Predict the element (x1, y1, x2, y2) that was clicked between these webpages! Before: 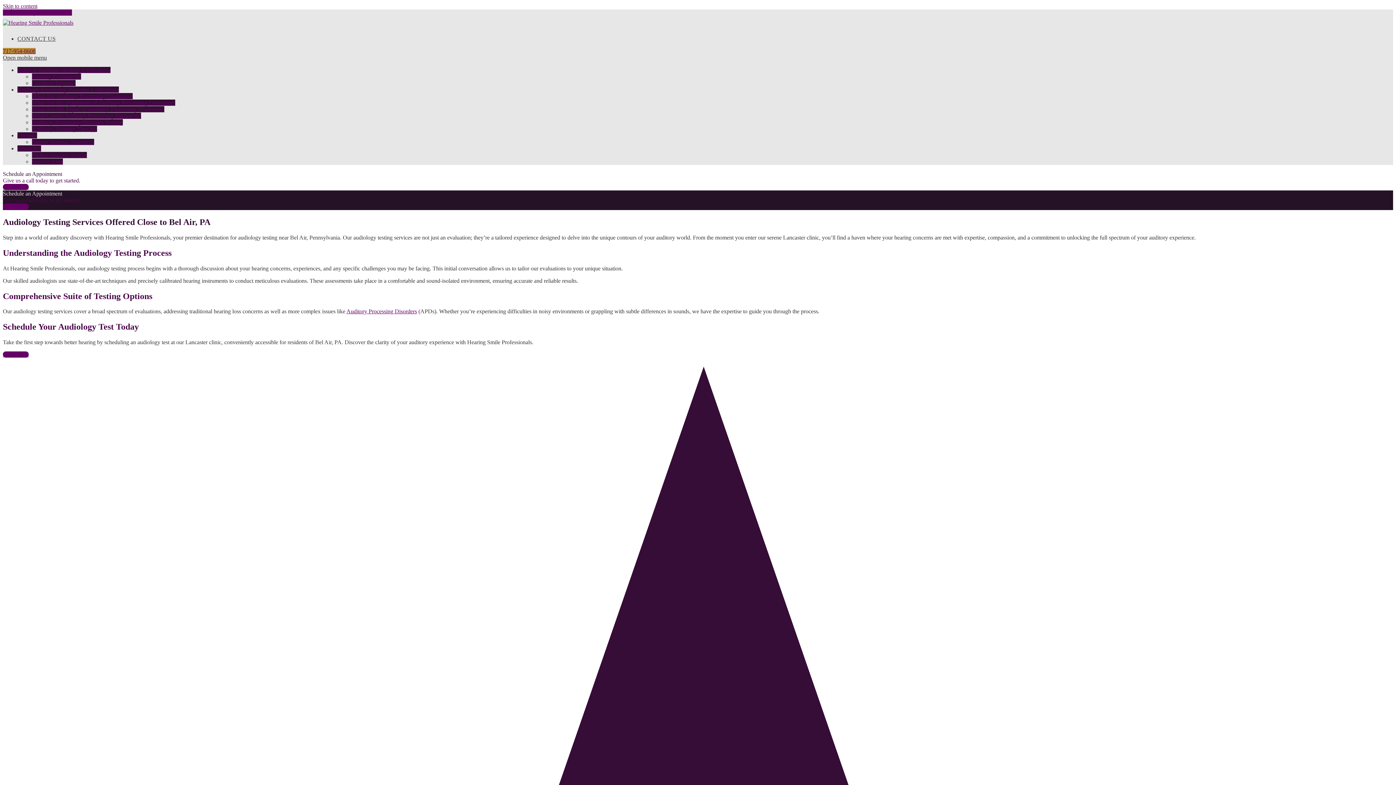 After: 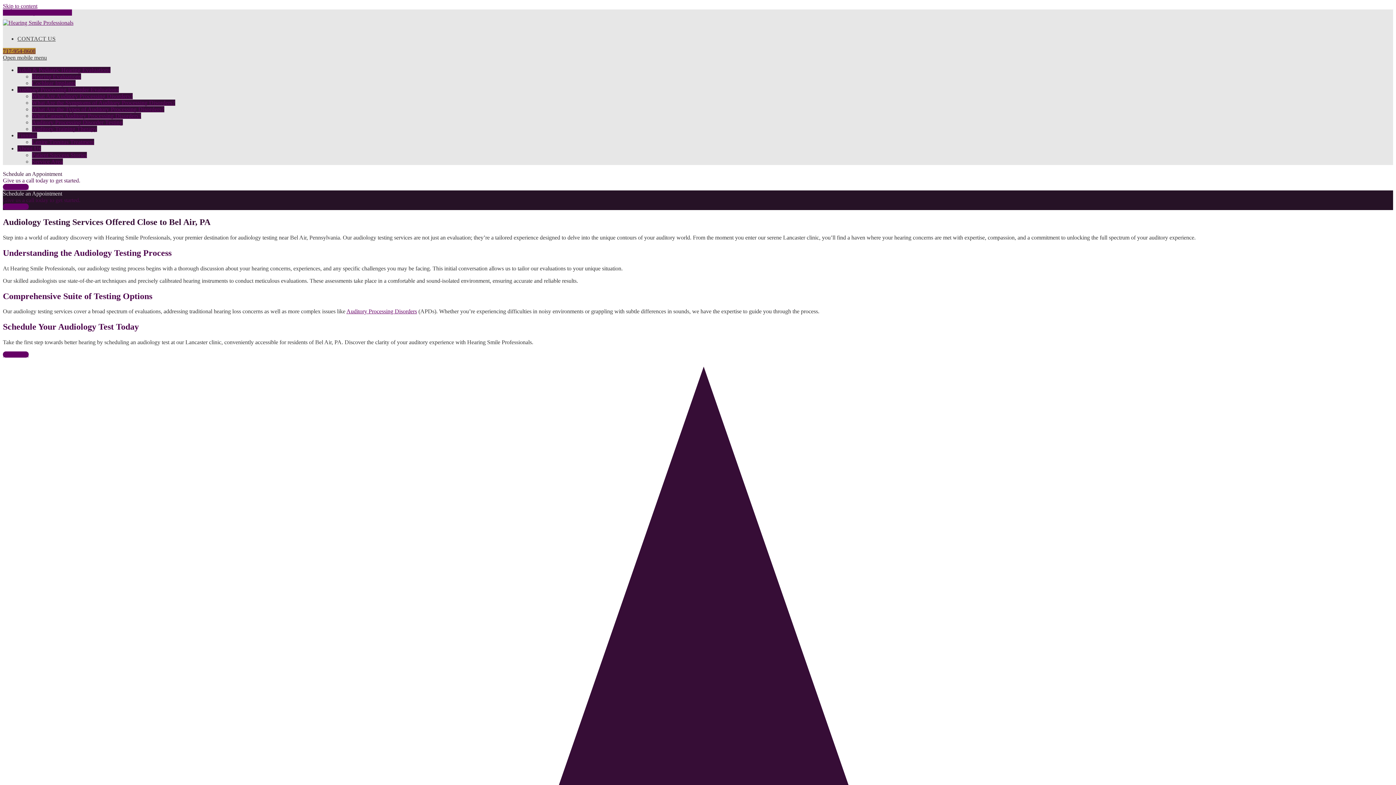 Action: label: 717-954-8608 bbox: (2, 48, 35, 54)